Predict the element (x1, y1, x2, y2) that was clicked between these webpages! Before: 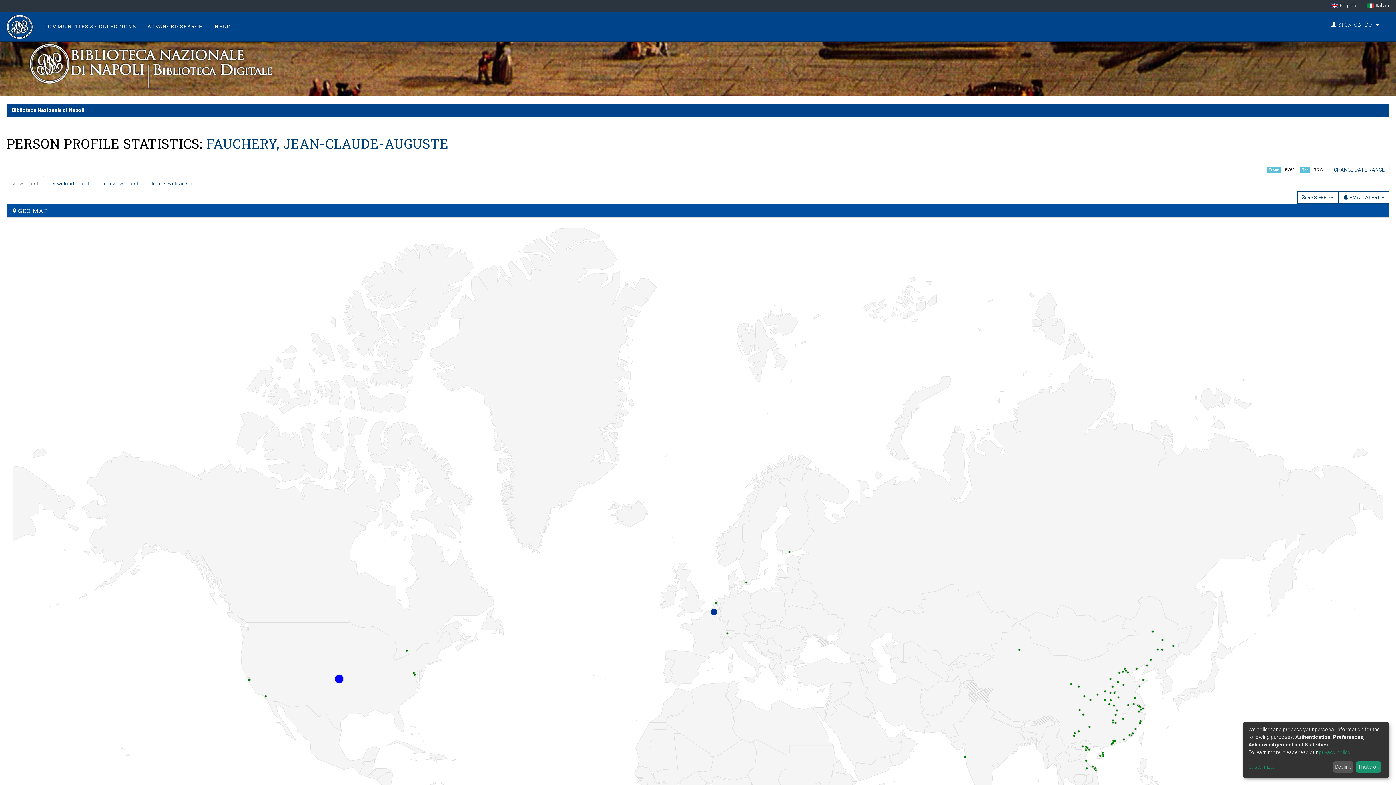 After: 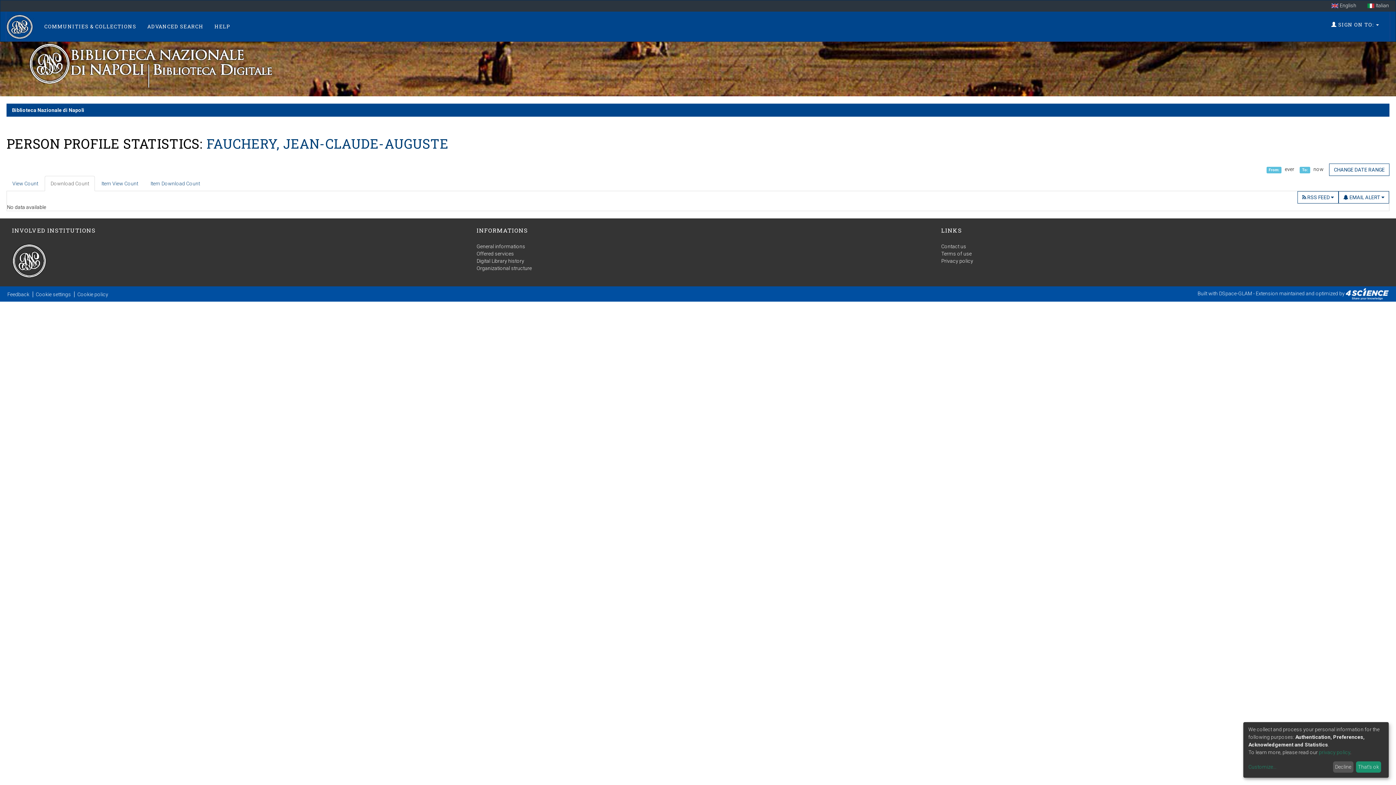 Action: bbox: (44, 176, 94, 191) label: Download Count